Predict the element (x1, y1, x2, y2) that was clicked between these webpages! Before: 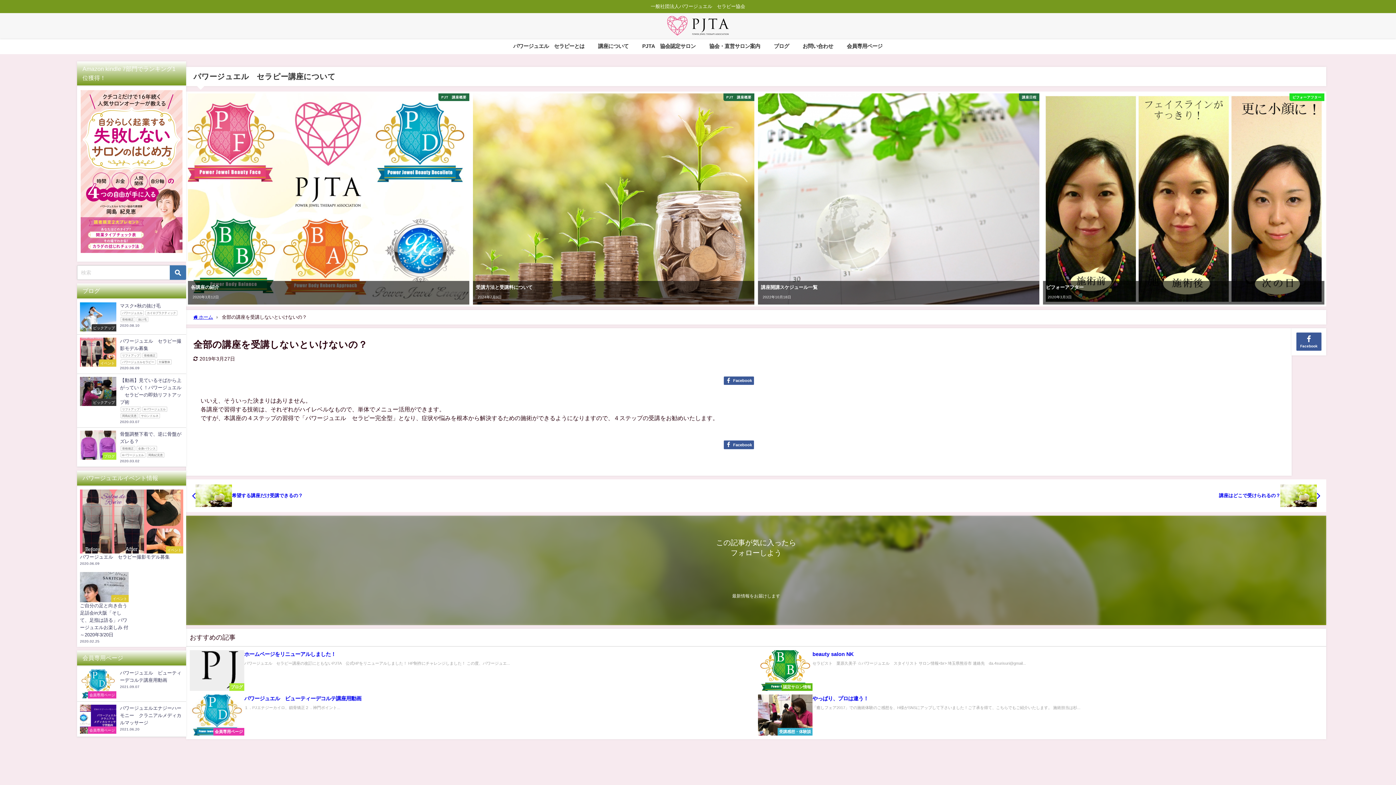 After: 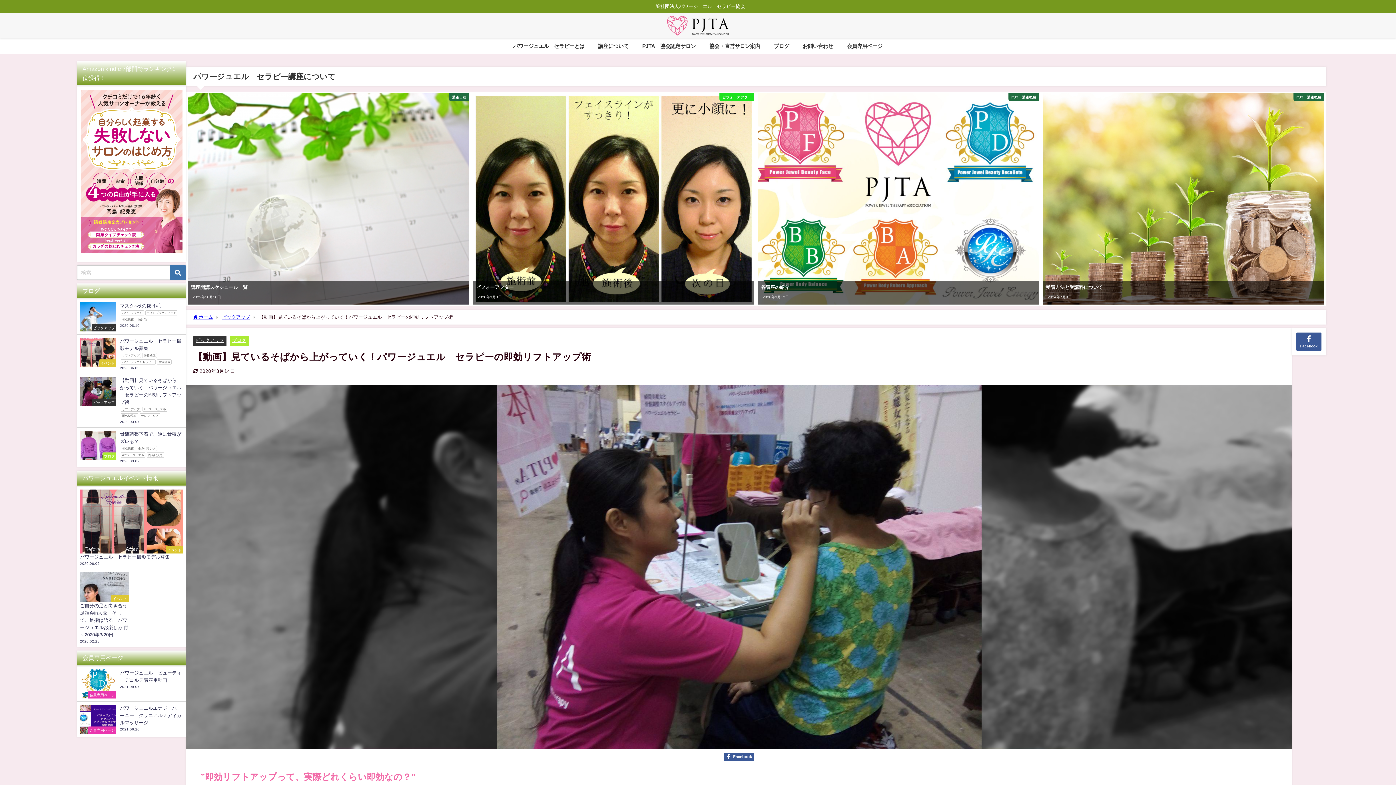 Action: bbox: (77, 374, 186, 427) label: ピックアップ
【動画】見ているそばから上がっていく！パワージュエル®セラピーの即効リフトアップ術
リフトアップ#パワージュエル岡島紀見恵サロンドルネ
2020.03.07